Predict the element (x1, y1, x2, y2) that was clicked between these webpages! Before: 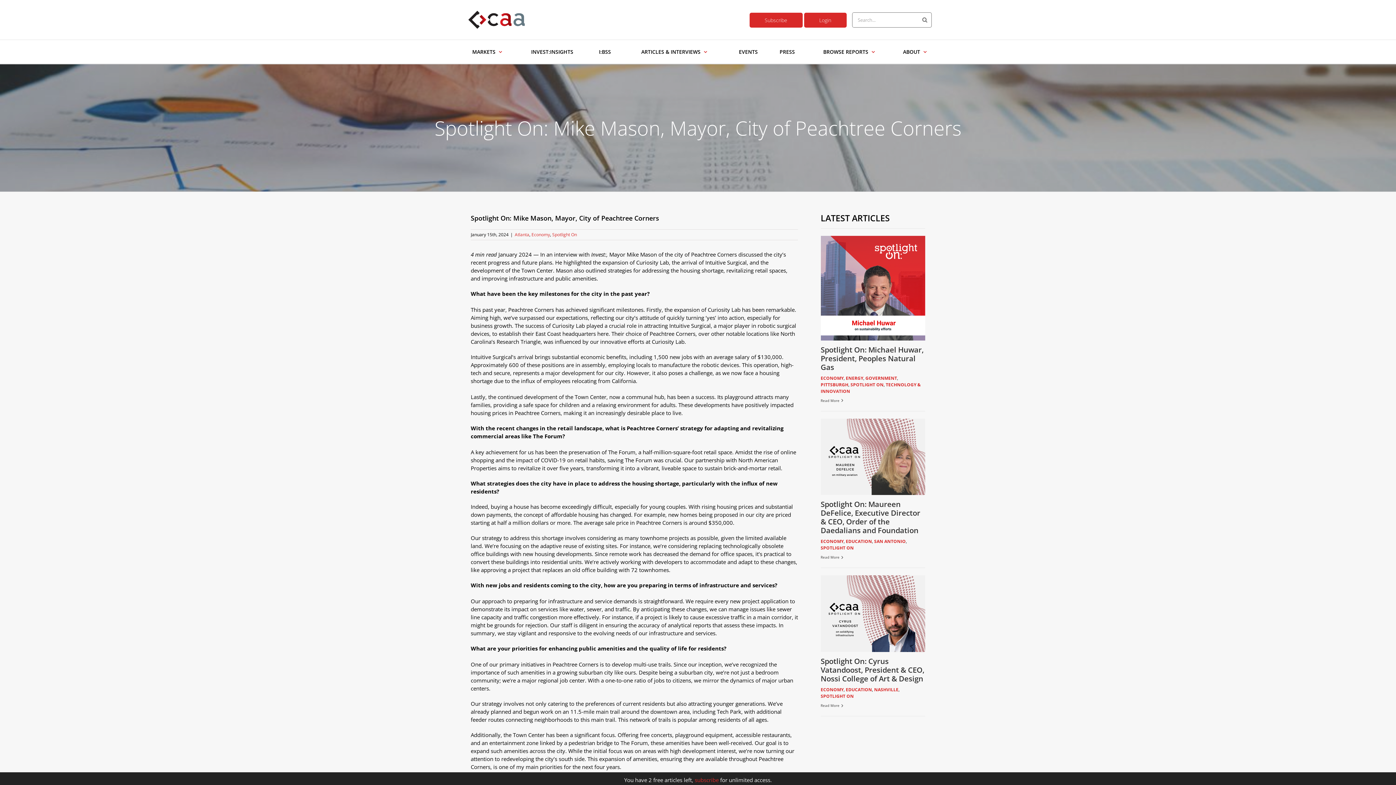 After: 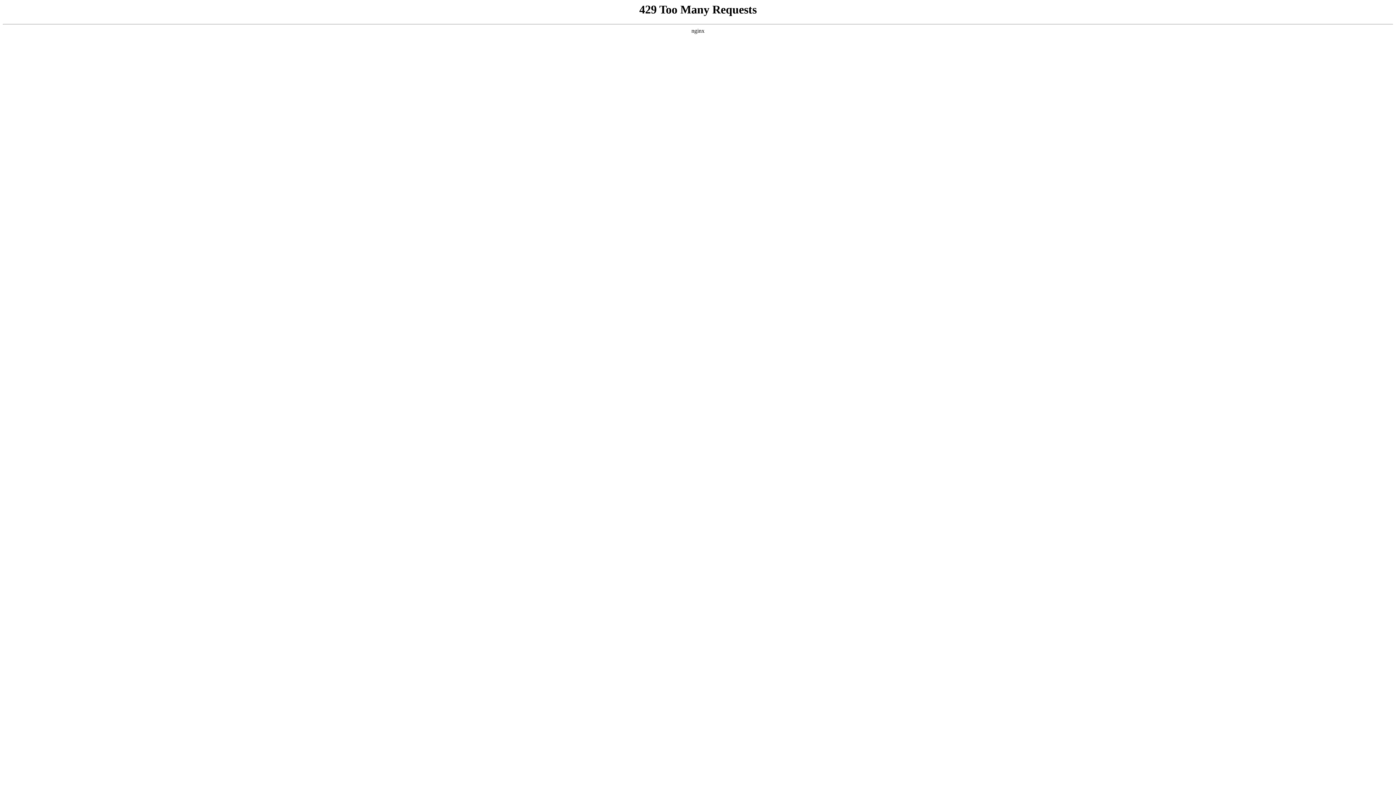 Action: bbox: (850, 381, 883, 387) label: SPOTLIGHT ON